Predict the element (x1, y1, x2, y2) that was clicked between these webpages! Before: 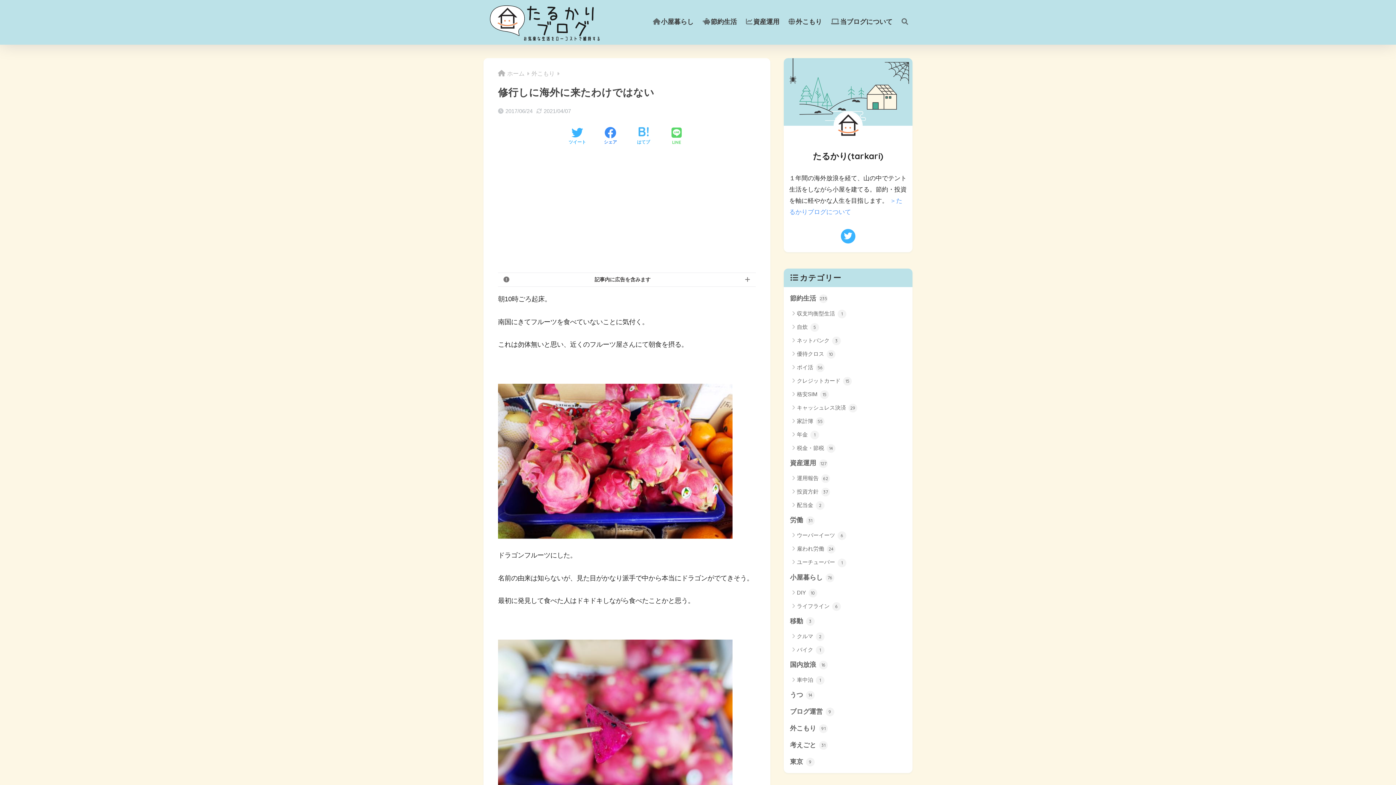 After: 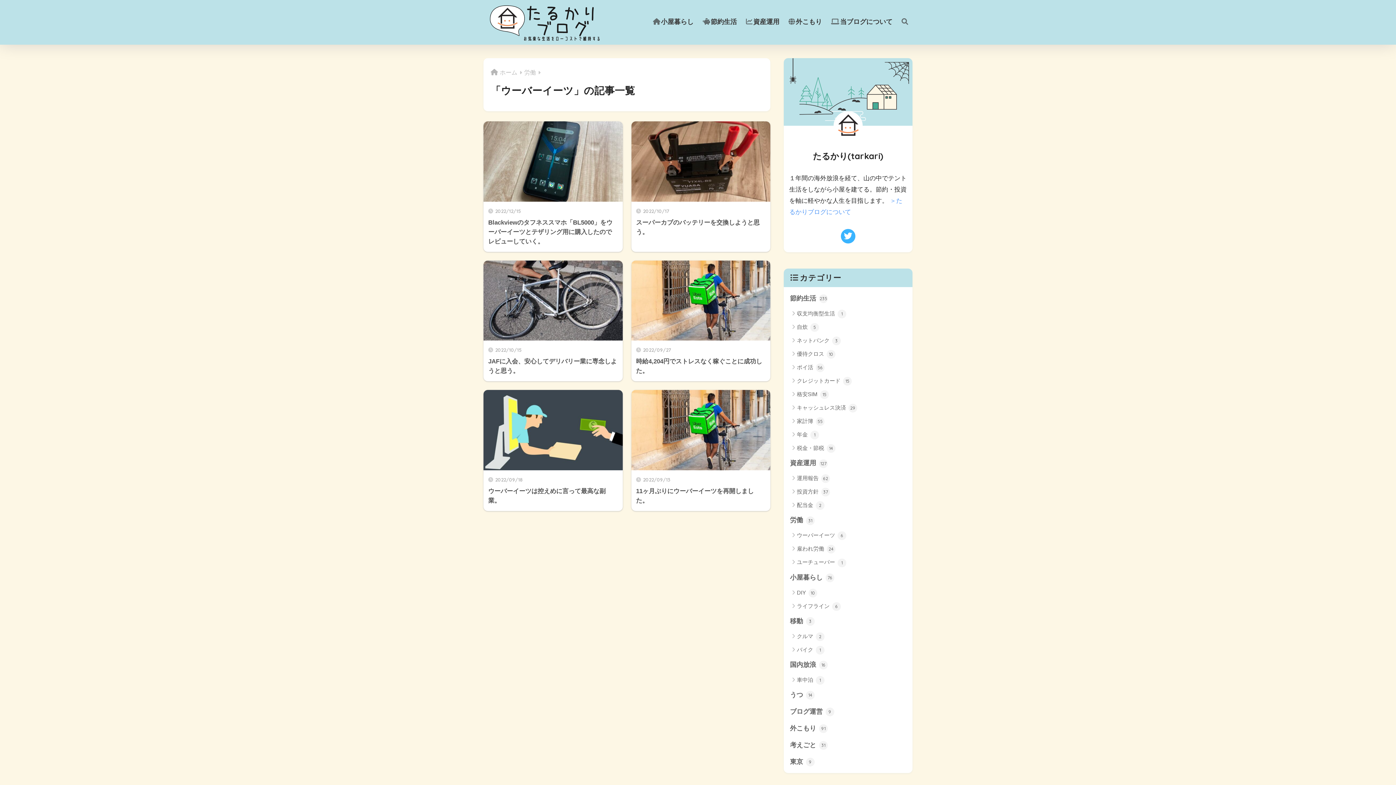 Action: bbox: (787, 528, 909, 542) label: ウーバーイーツ 6